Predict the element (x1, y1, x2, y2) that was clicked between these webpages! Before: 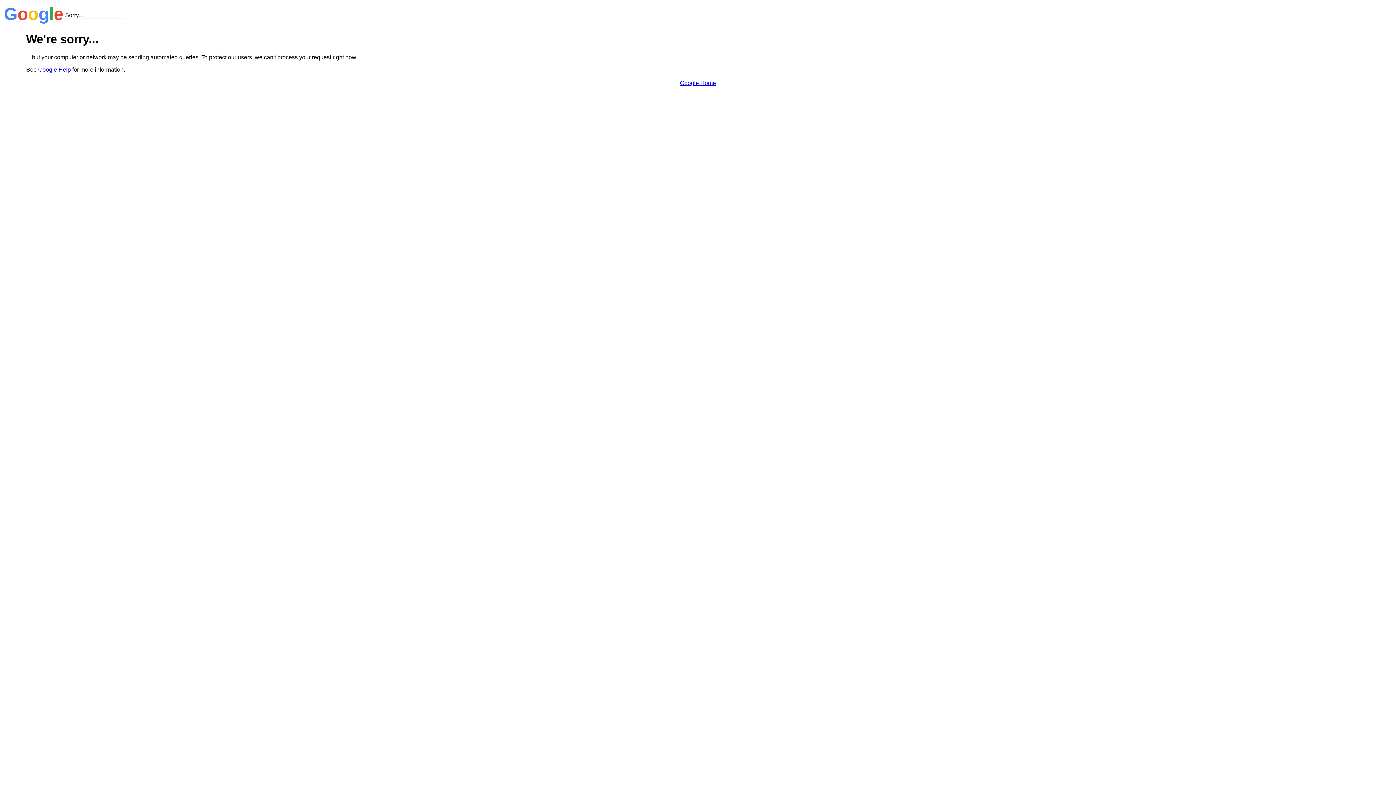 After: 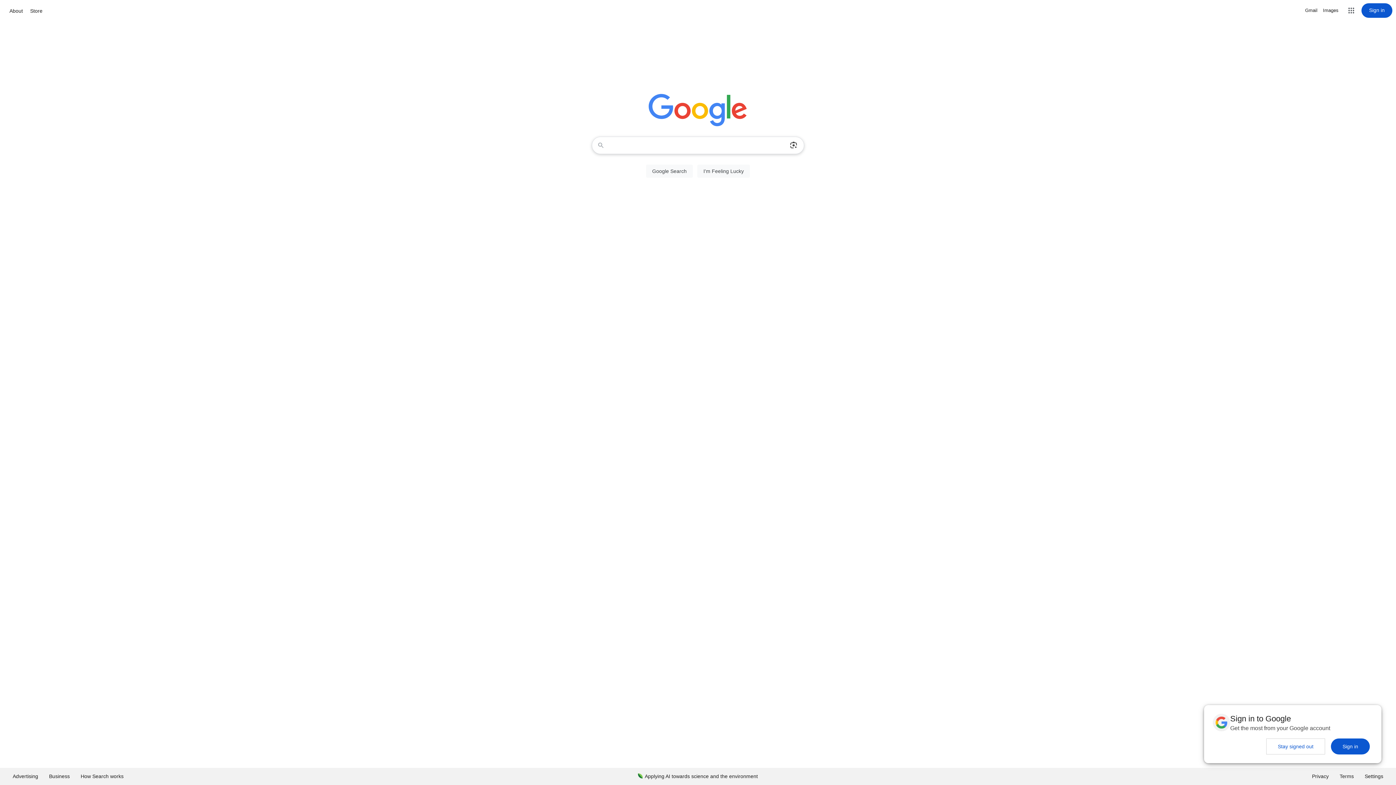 Action: bbox: (680, 79, 716, 86) label: Google Home